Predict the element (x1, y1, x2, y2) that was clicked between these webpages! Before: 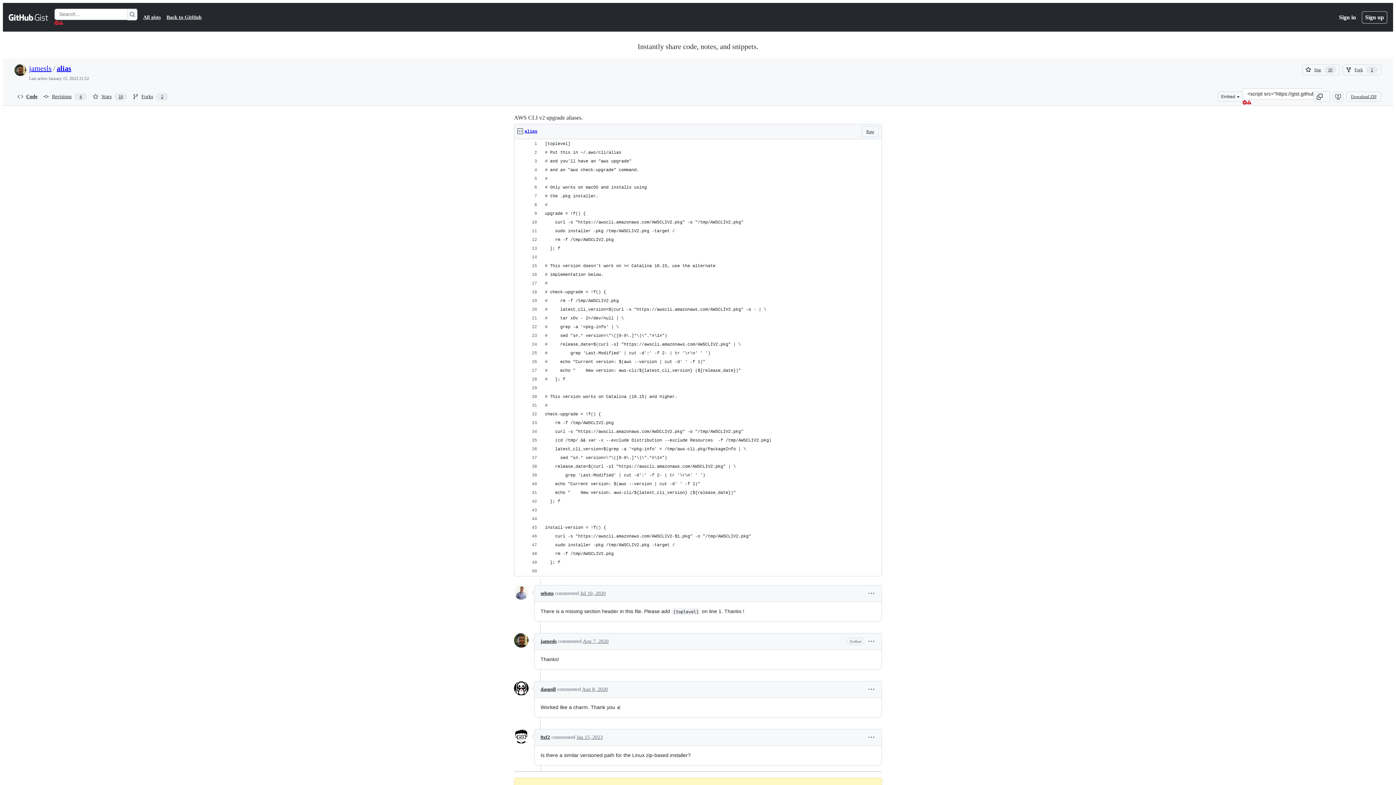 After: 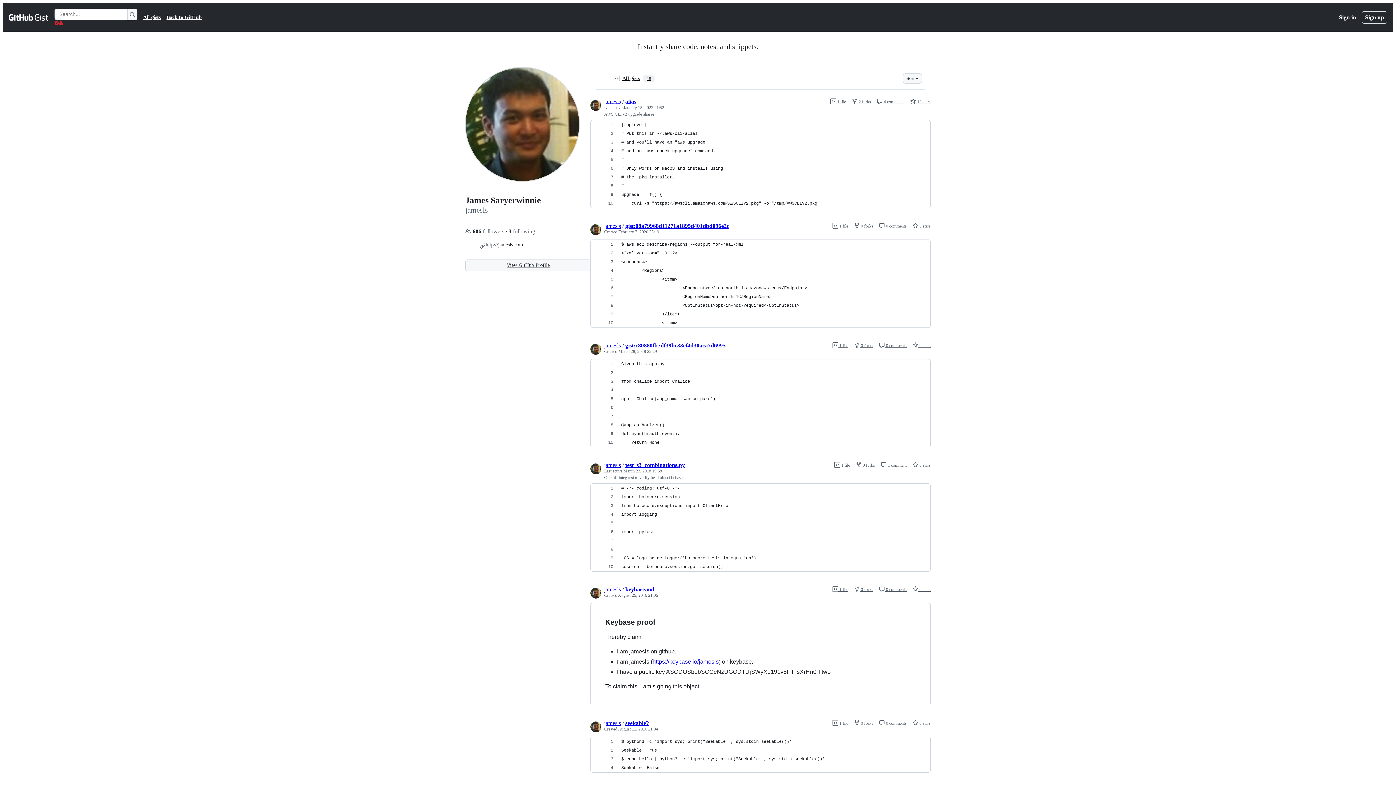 Action: bbox: (540, 638, 556, 644) label: jamesls